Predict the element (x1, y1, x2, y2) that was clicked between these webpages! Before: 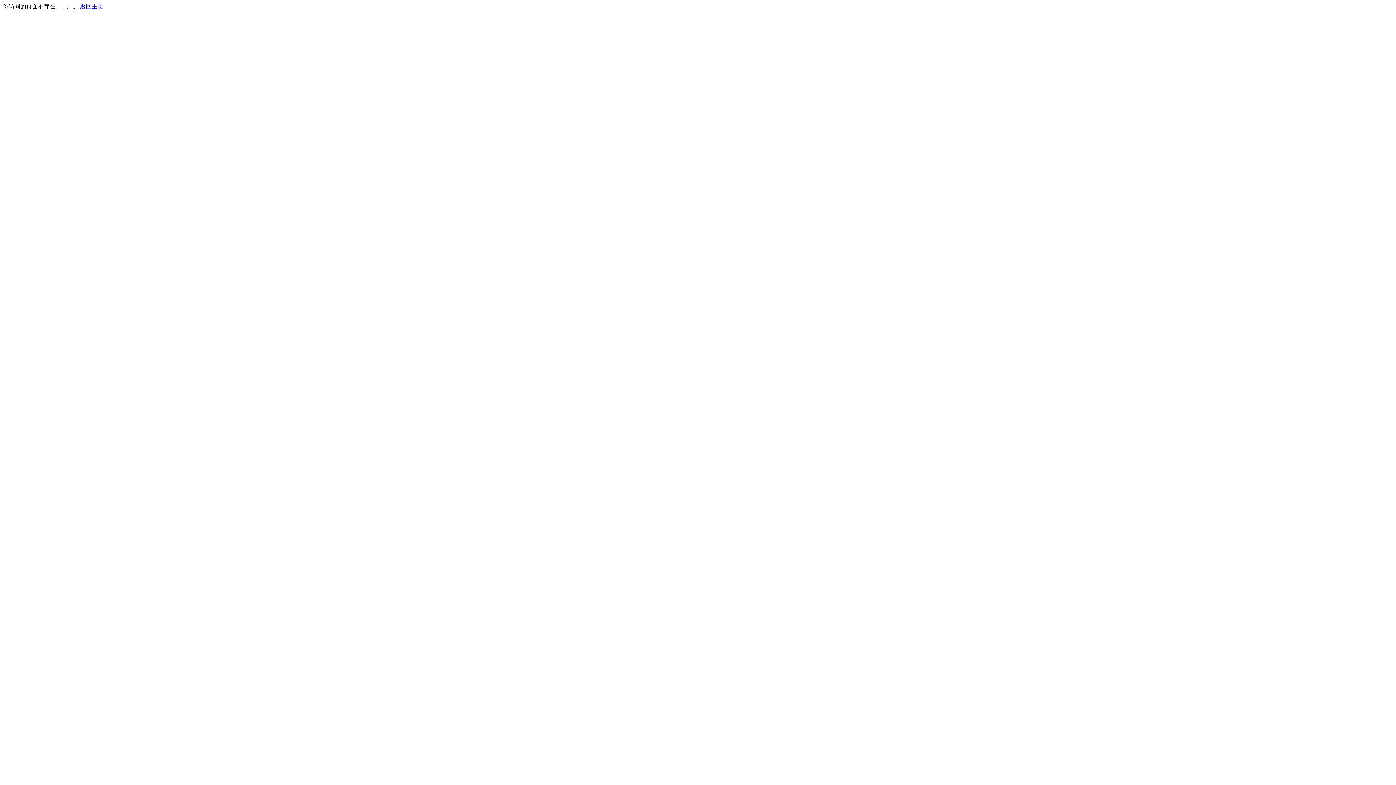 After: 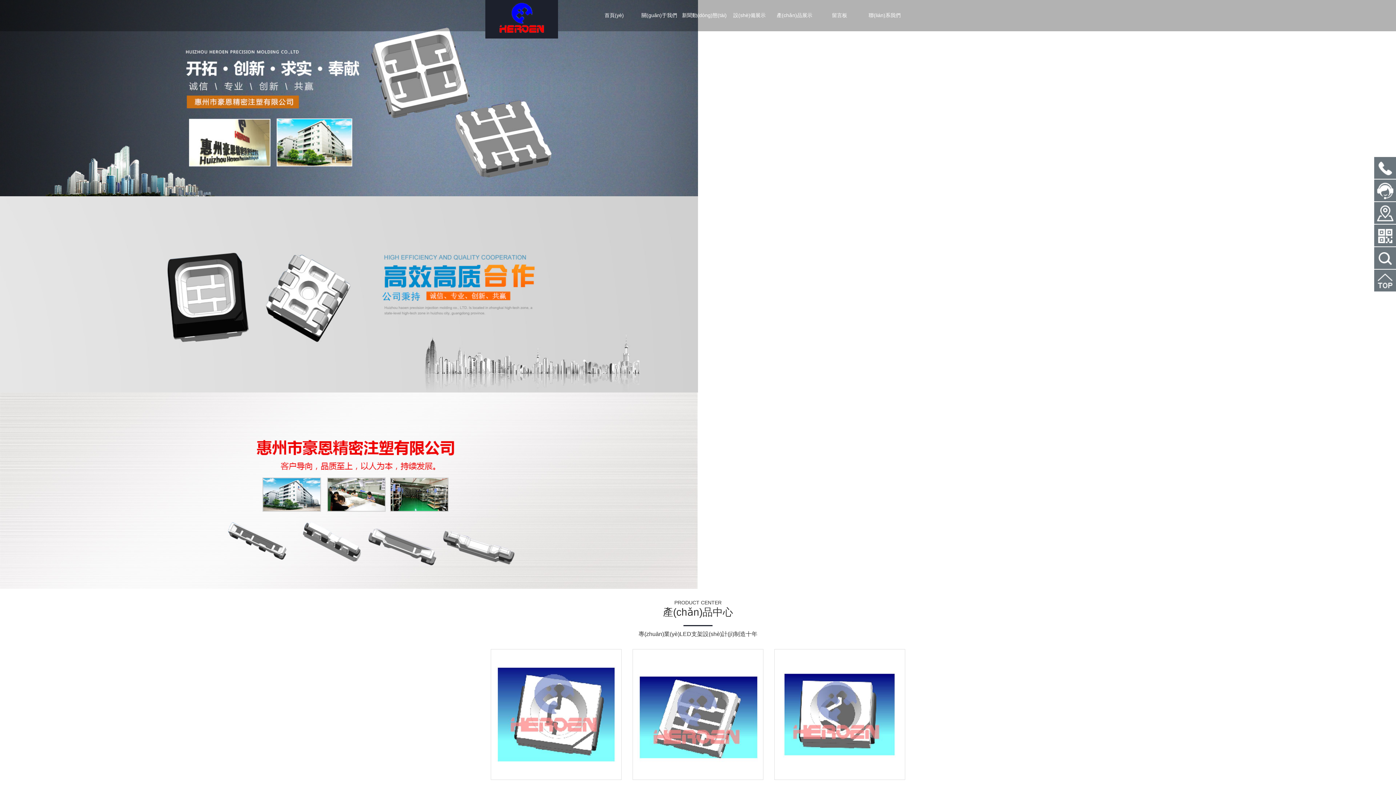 Action: label: 返回主页 bbox: (80, 3, 103, 9)